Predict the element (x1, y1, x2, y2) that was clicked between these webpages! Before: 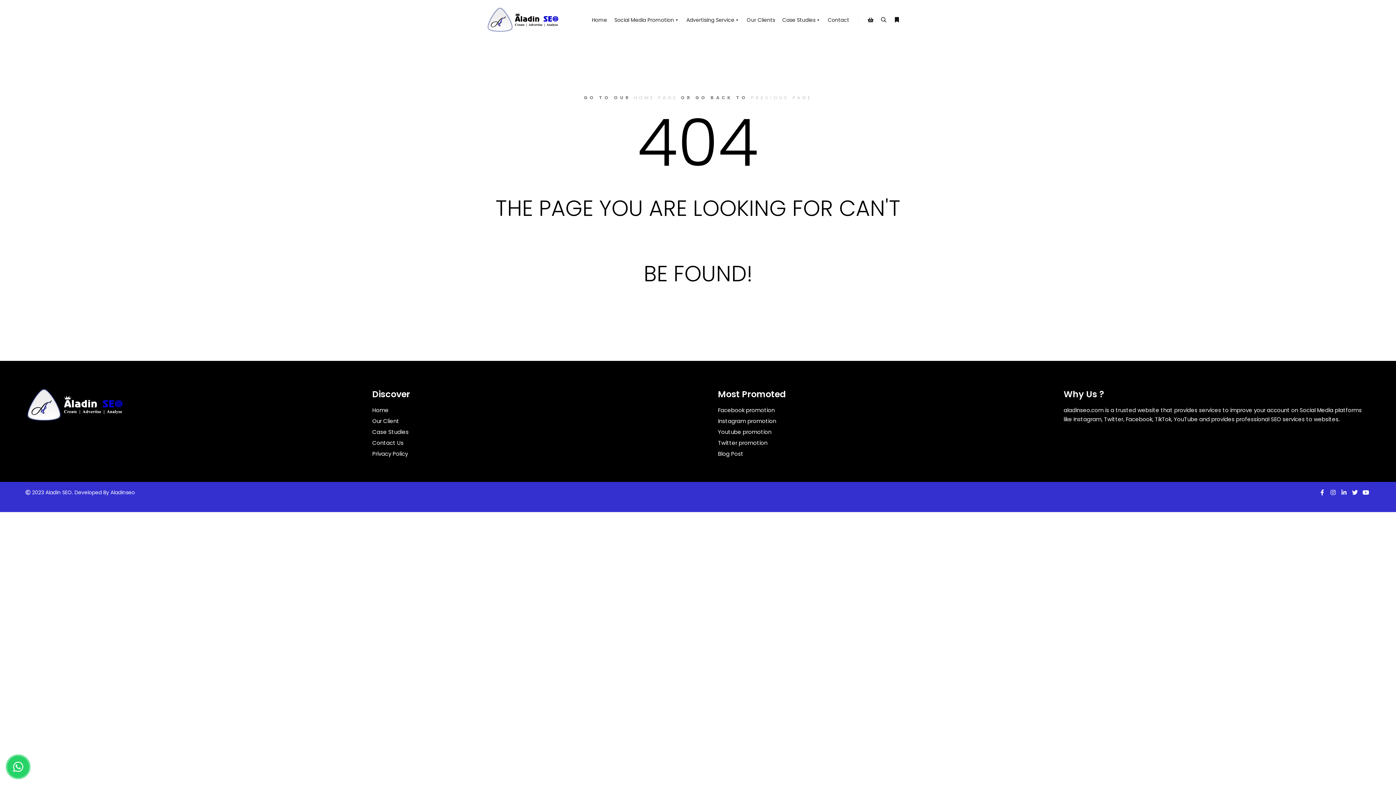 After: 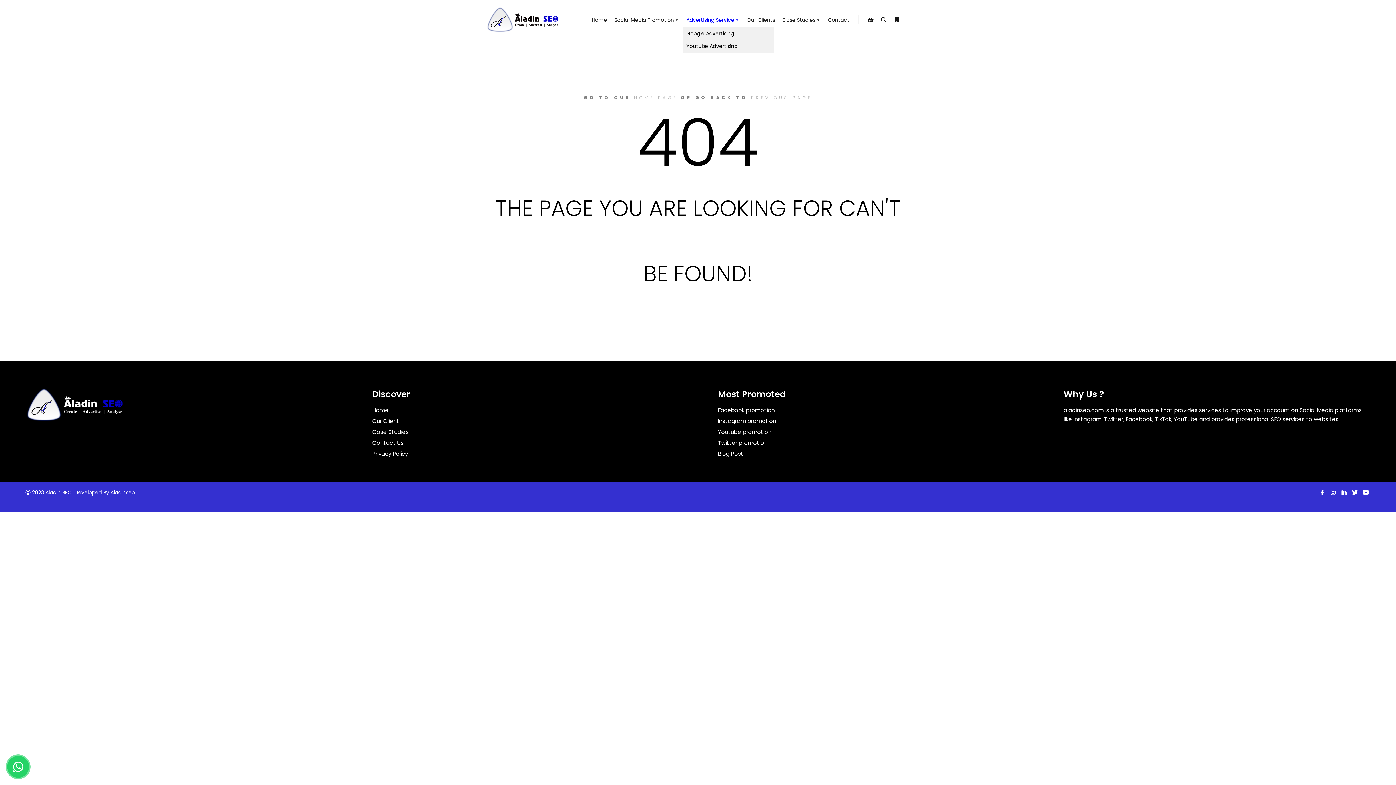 Action: label: Advertising Service bbox: (682, 12, 743, 27)